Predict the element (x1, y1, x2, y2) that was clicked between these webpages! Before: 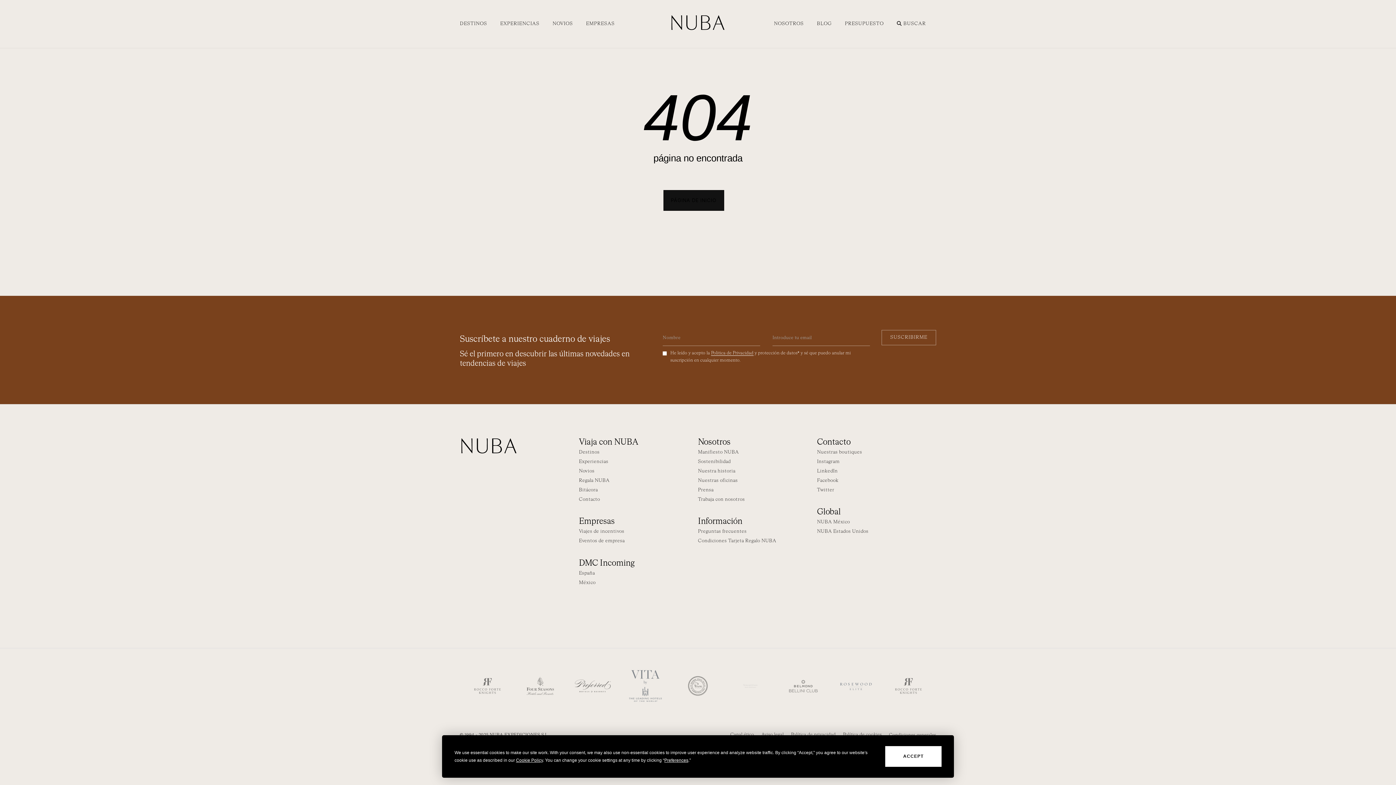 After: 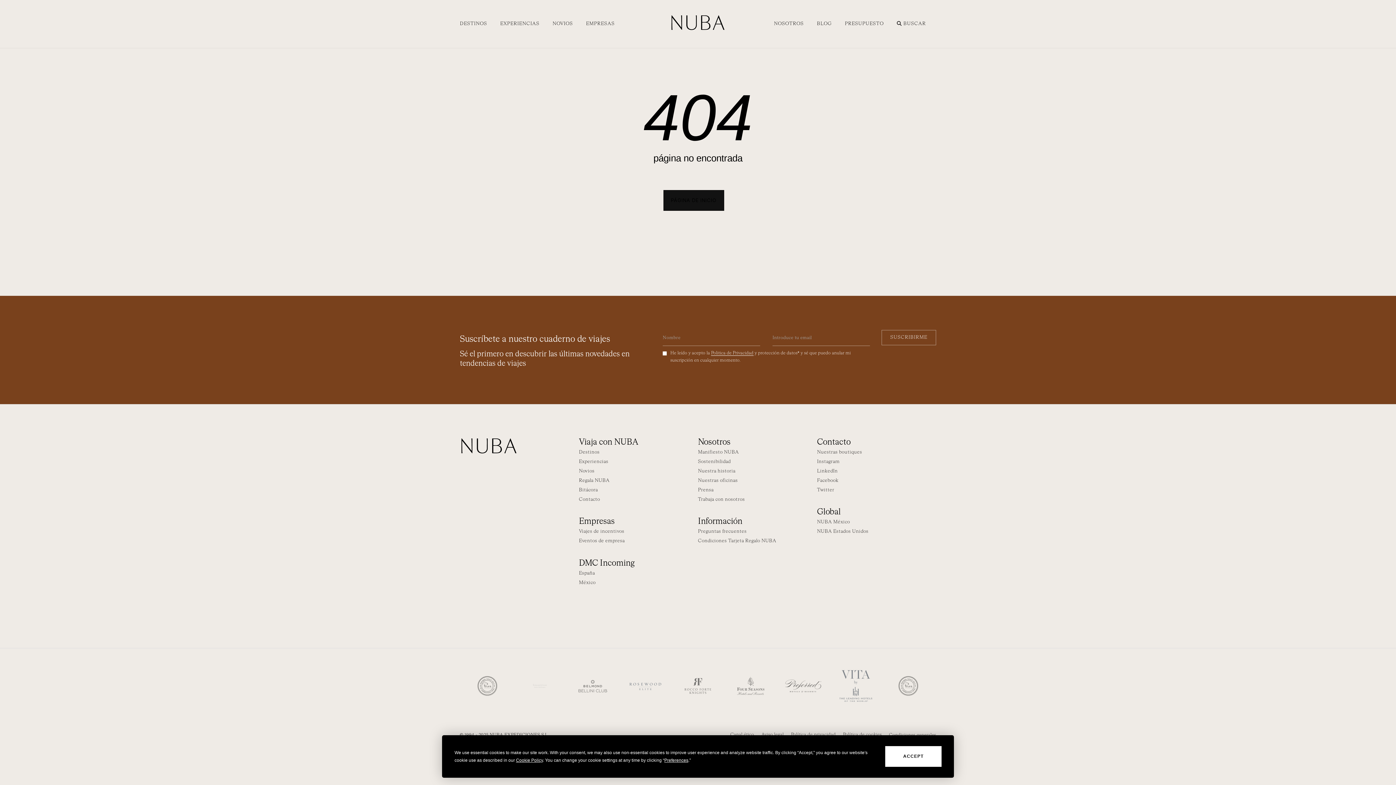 Action: bbox: (817, 529, 936, 535) label: NUBA Estados Unidos